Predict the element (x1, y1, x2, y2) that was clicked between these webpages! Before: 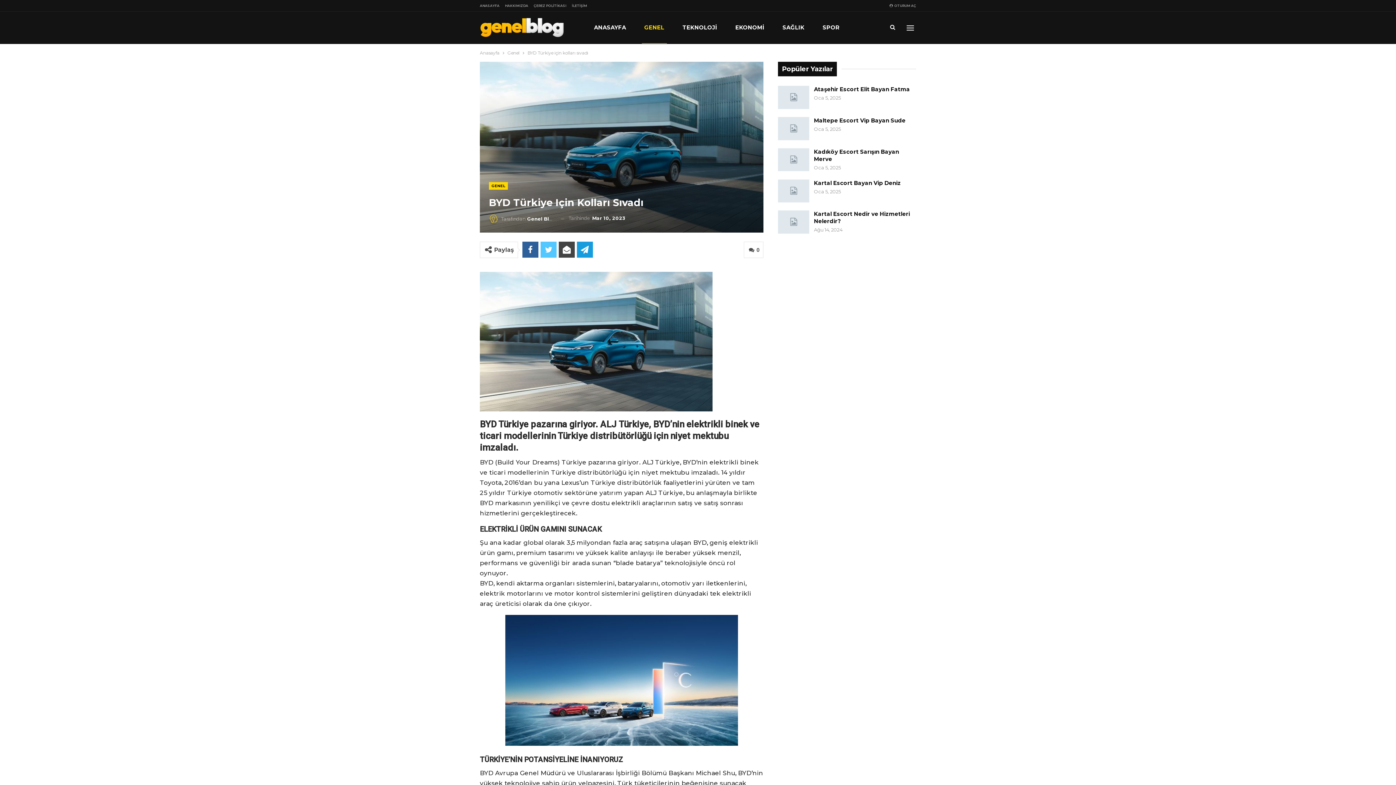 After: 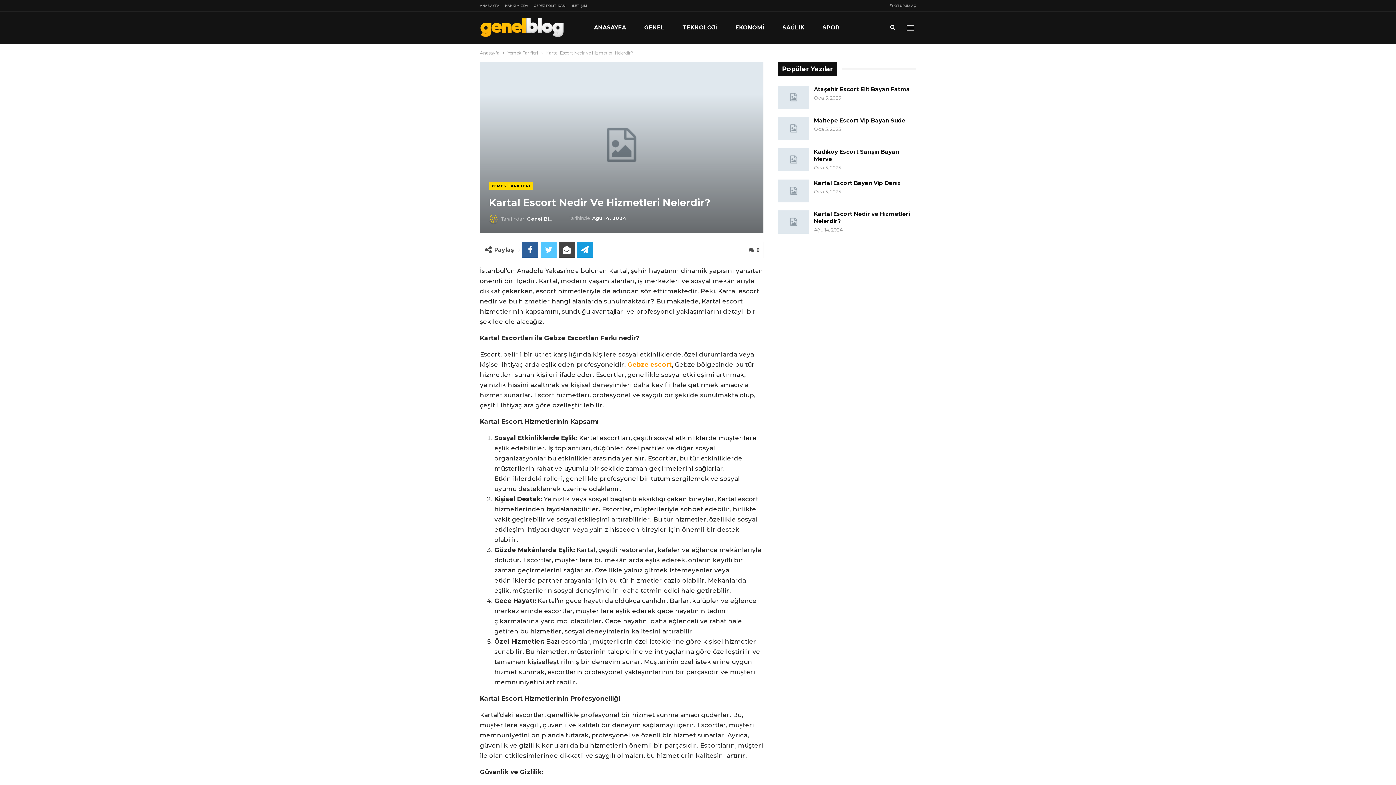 Action: bbox: (778, 210, 809, 233)